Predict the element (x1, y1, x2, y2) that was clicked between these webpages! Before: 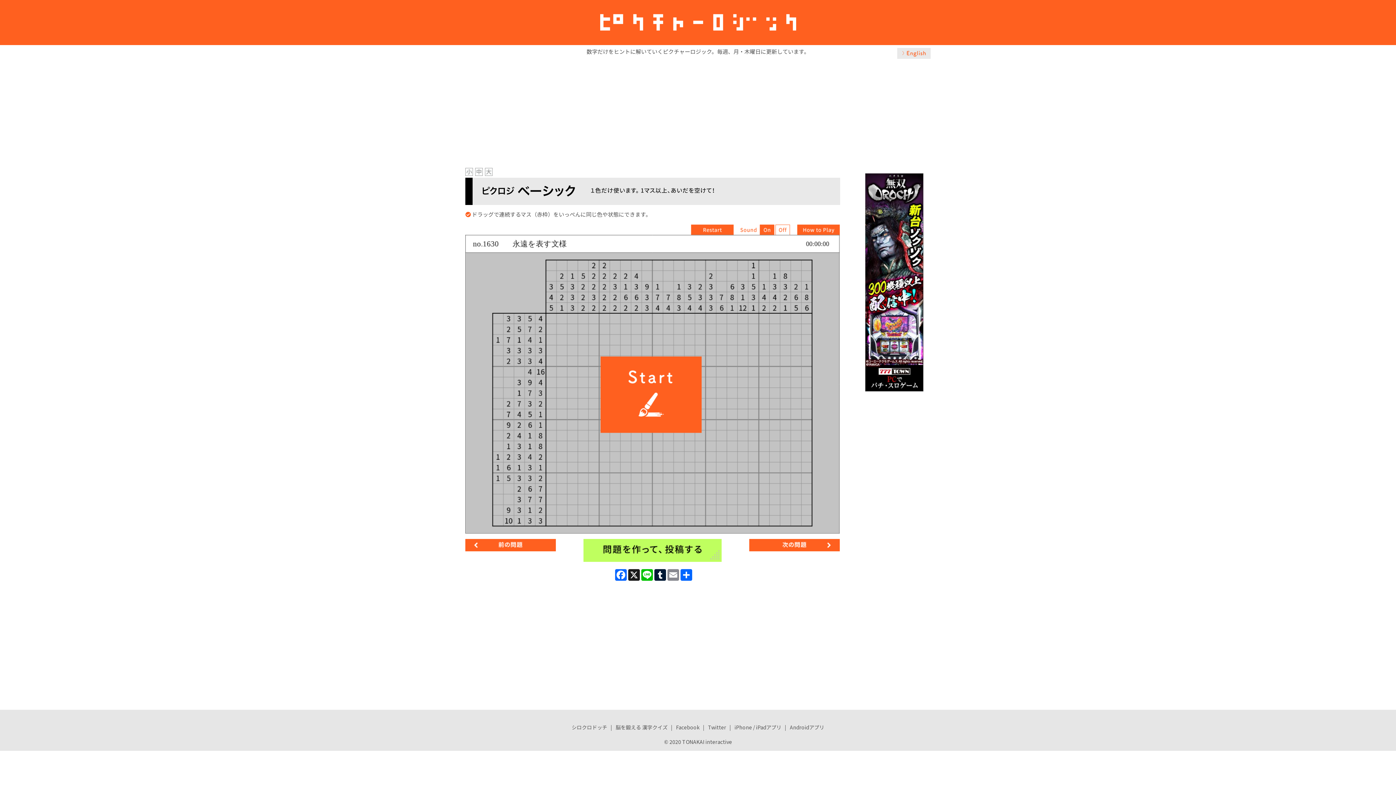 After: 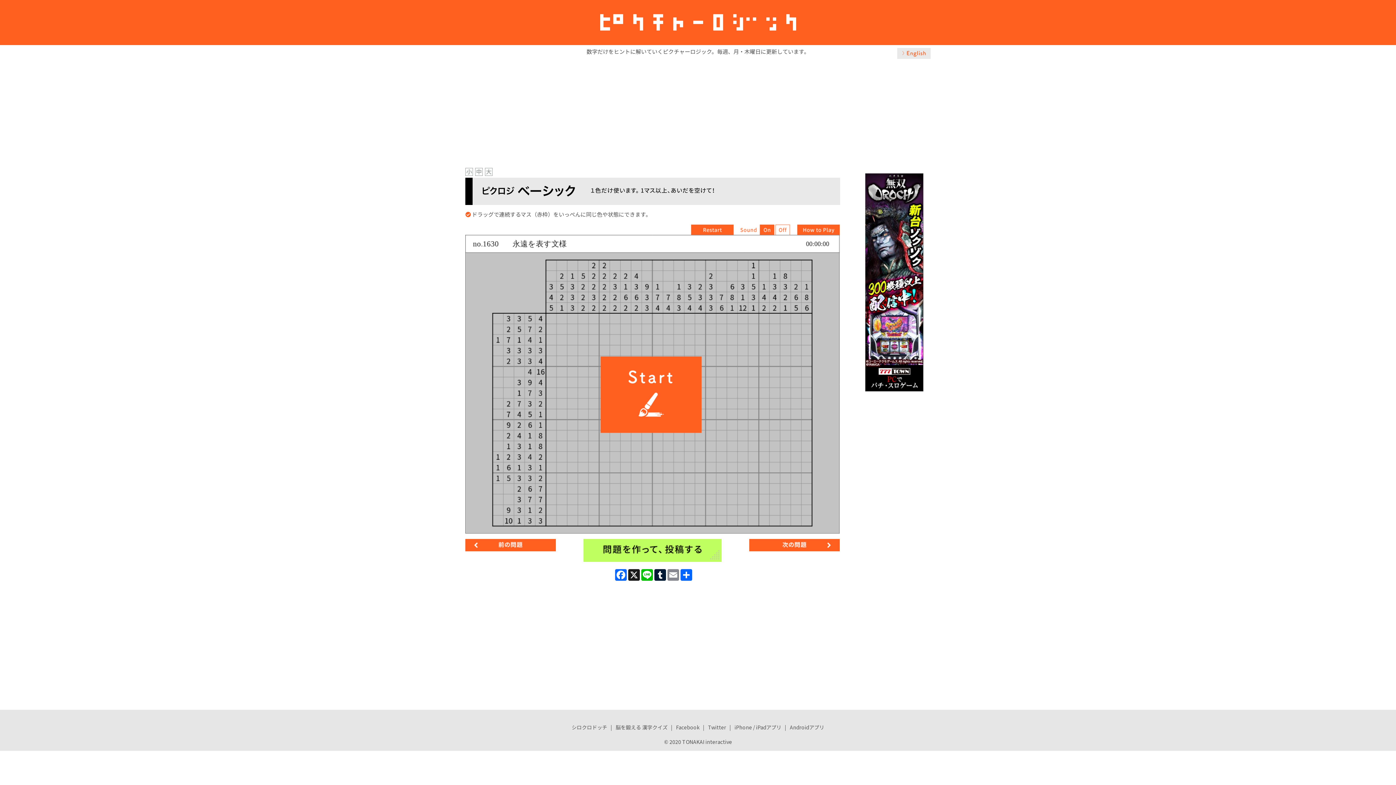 Action: bbox: (583, 555, 721, 564)